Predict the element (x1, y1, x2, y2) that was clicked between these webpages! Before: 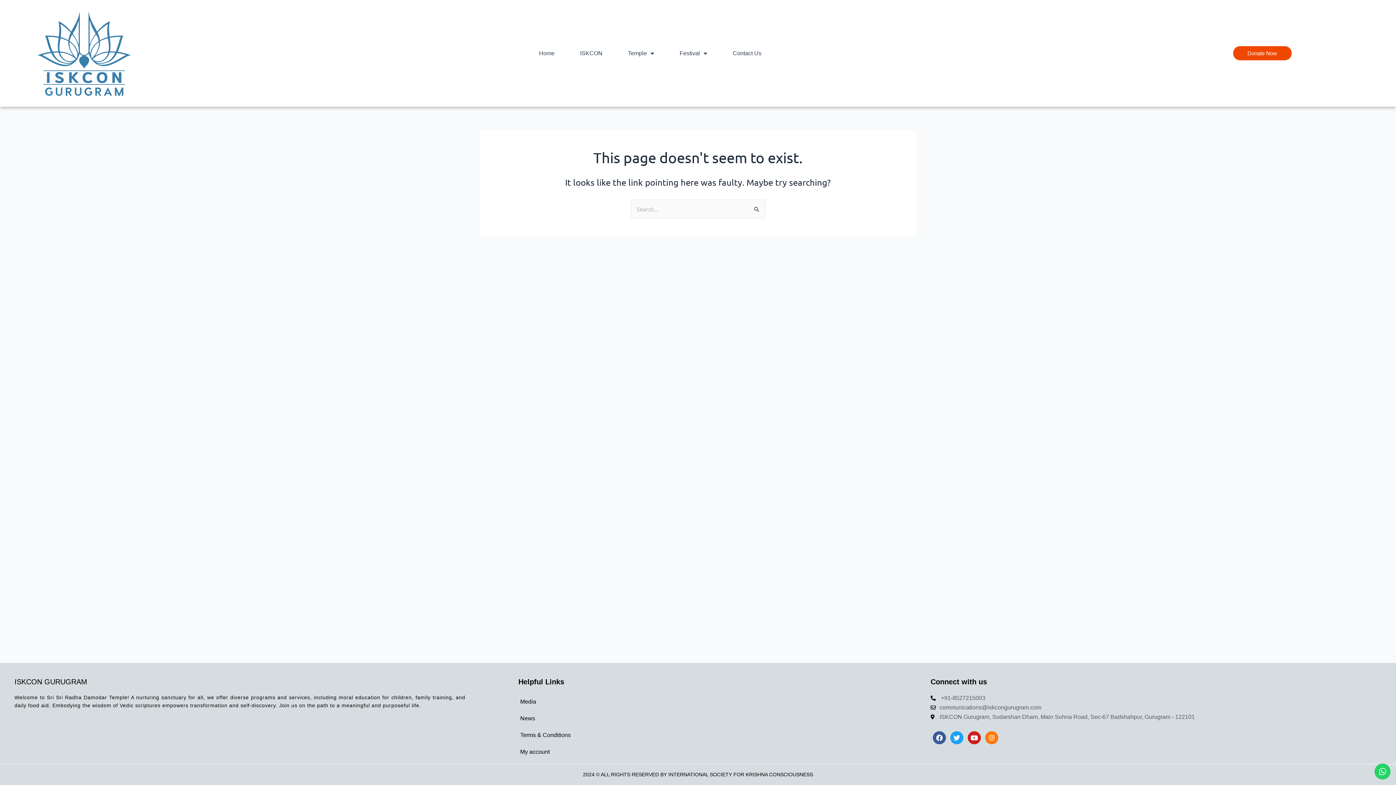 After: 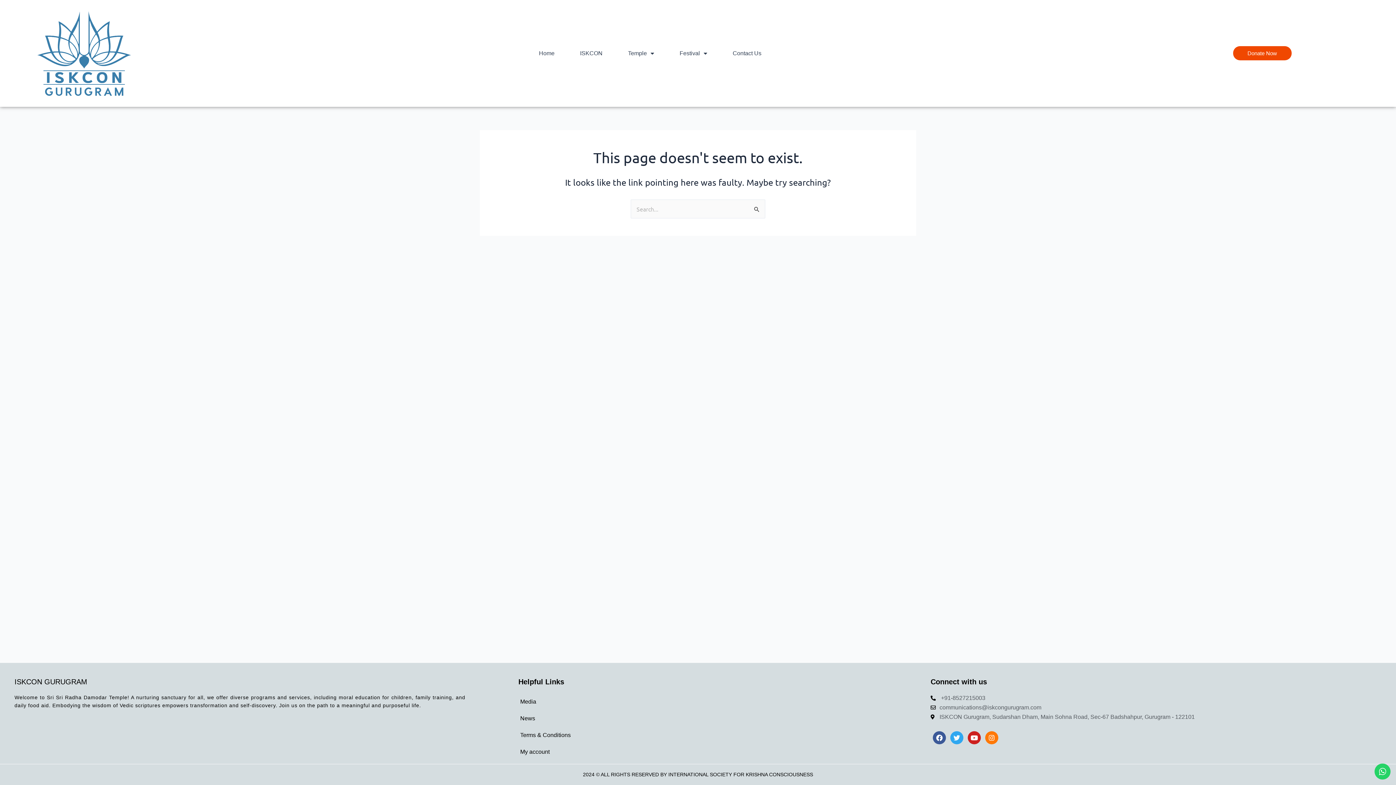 Action: bbox: (950, 731, 963, 744) label: Twitter